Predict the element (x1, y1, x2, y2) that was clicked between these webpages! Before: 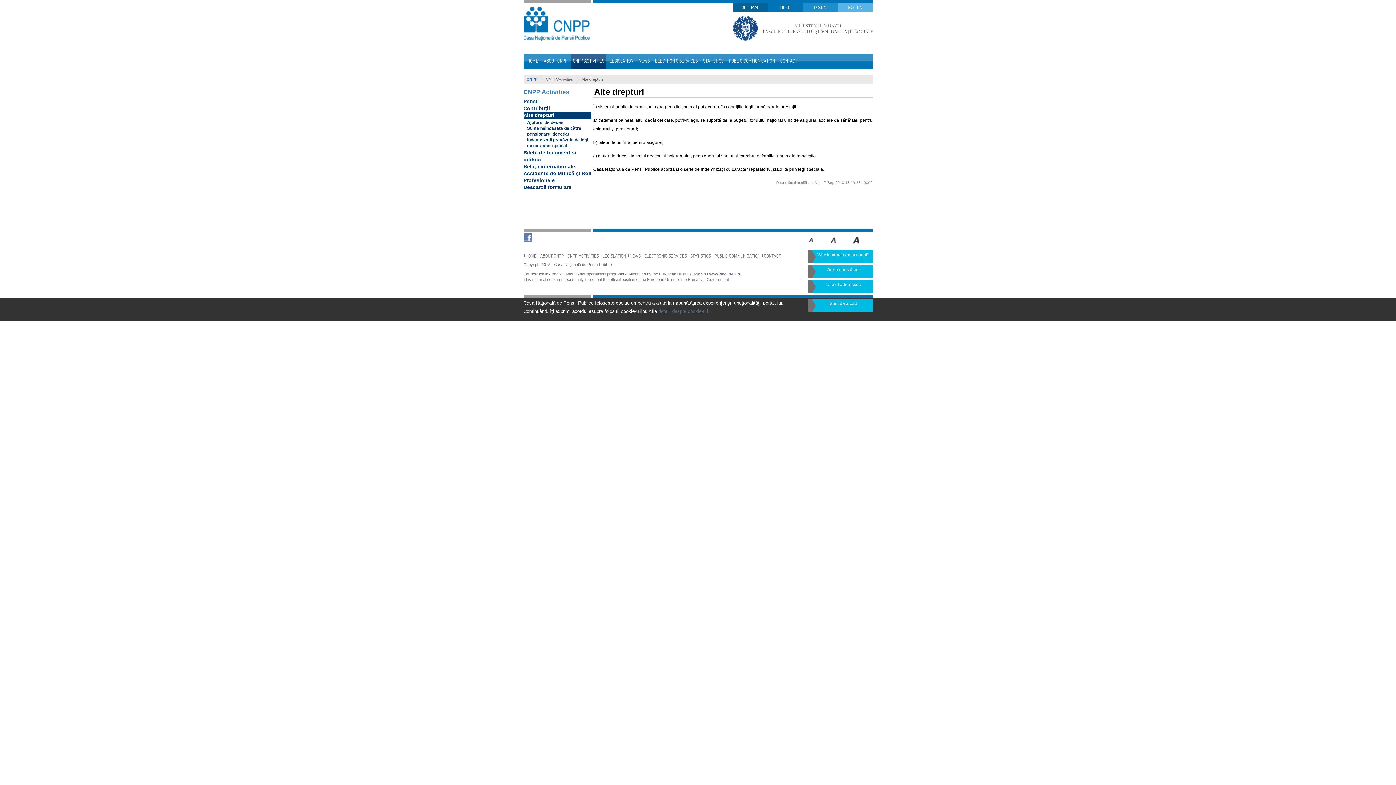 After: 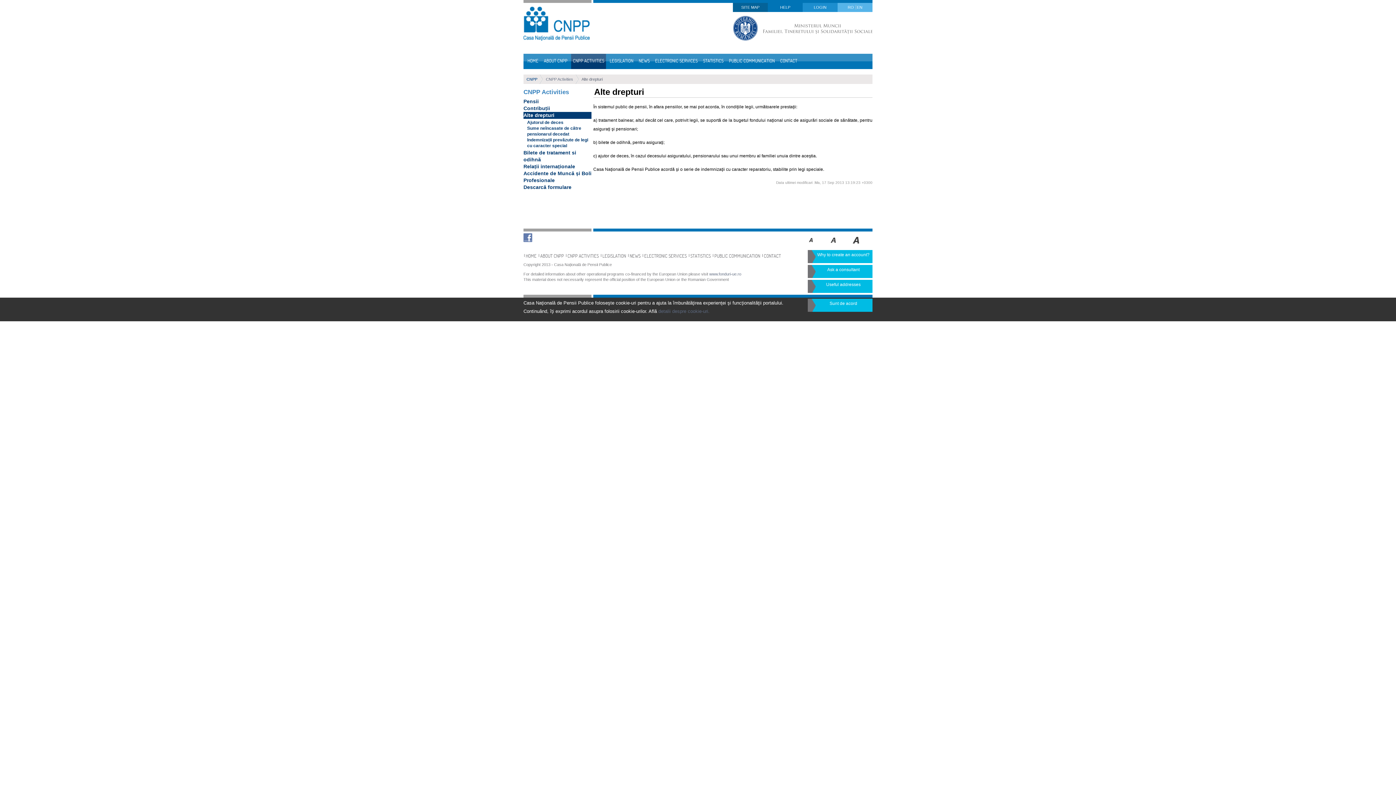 Action: bbox: (733, 37, 872, 41)